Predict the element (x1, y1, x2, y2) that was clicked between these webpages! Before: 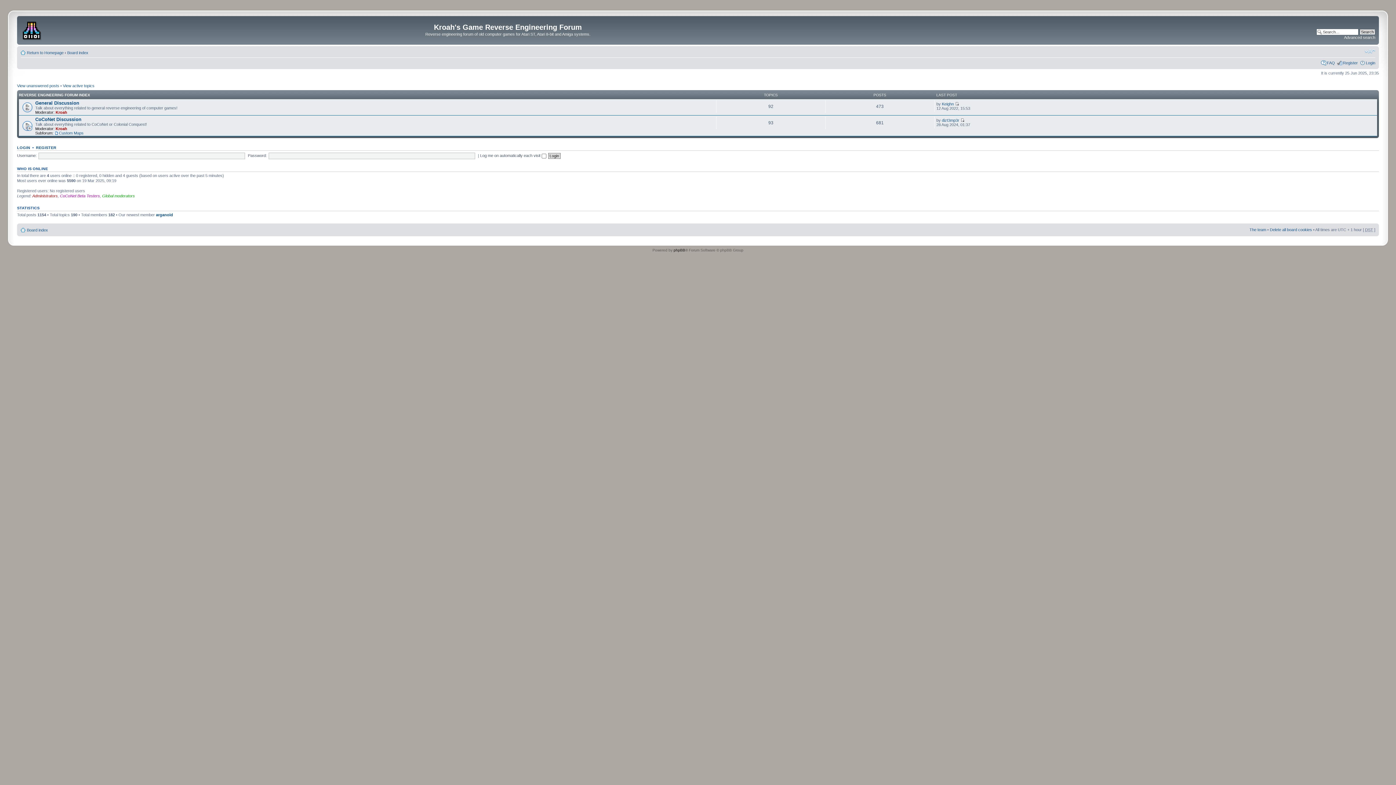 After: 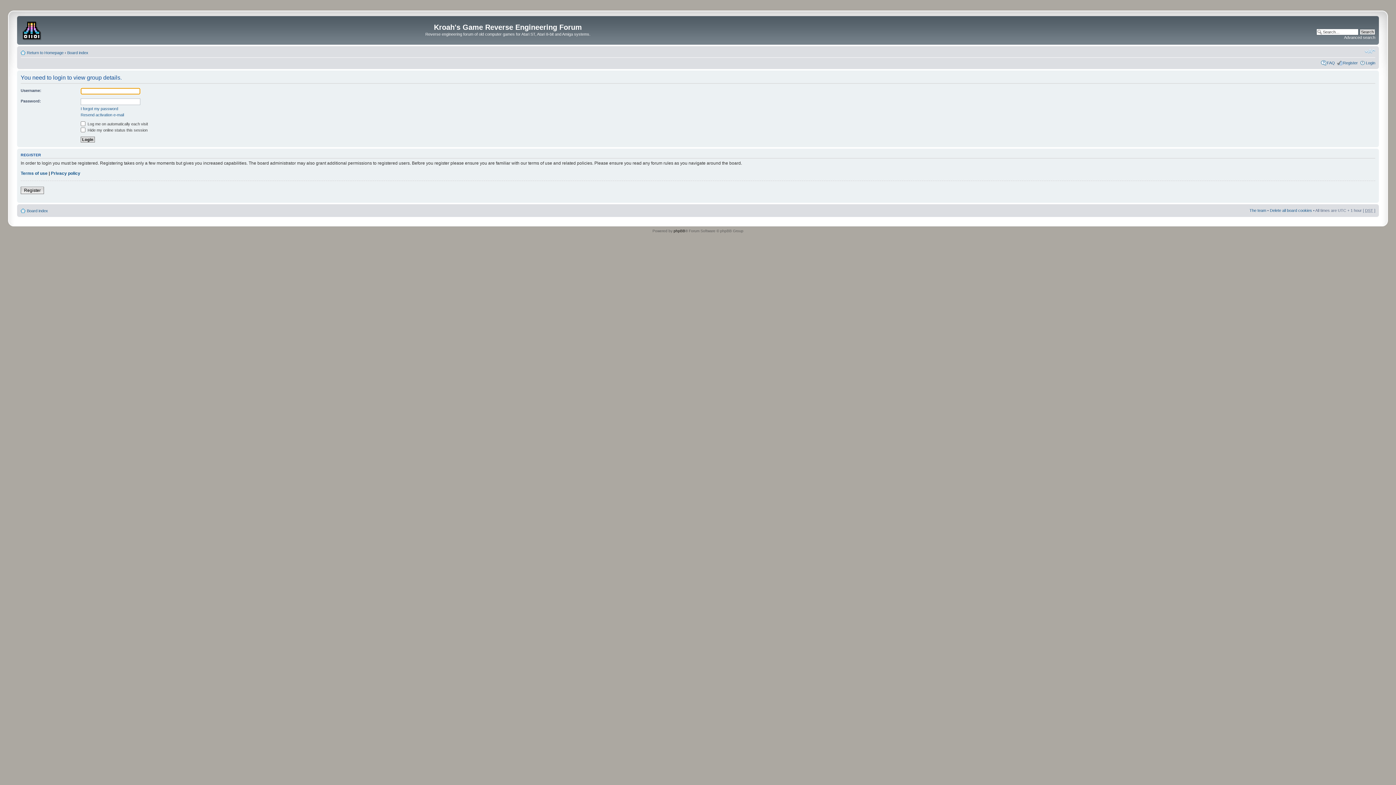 Action: bbox: (60, 193, 100, 198) label: CoCoNet Beta Testers